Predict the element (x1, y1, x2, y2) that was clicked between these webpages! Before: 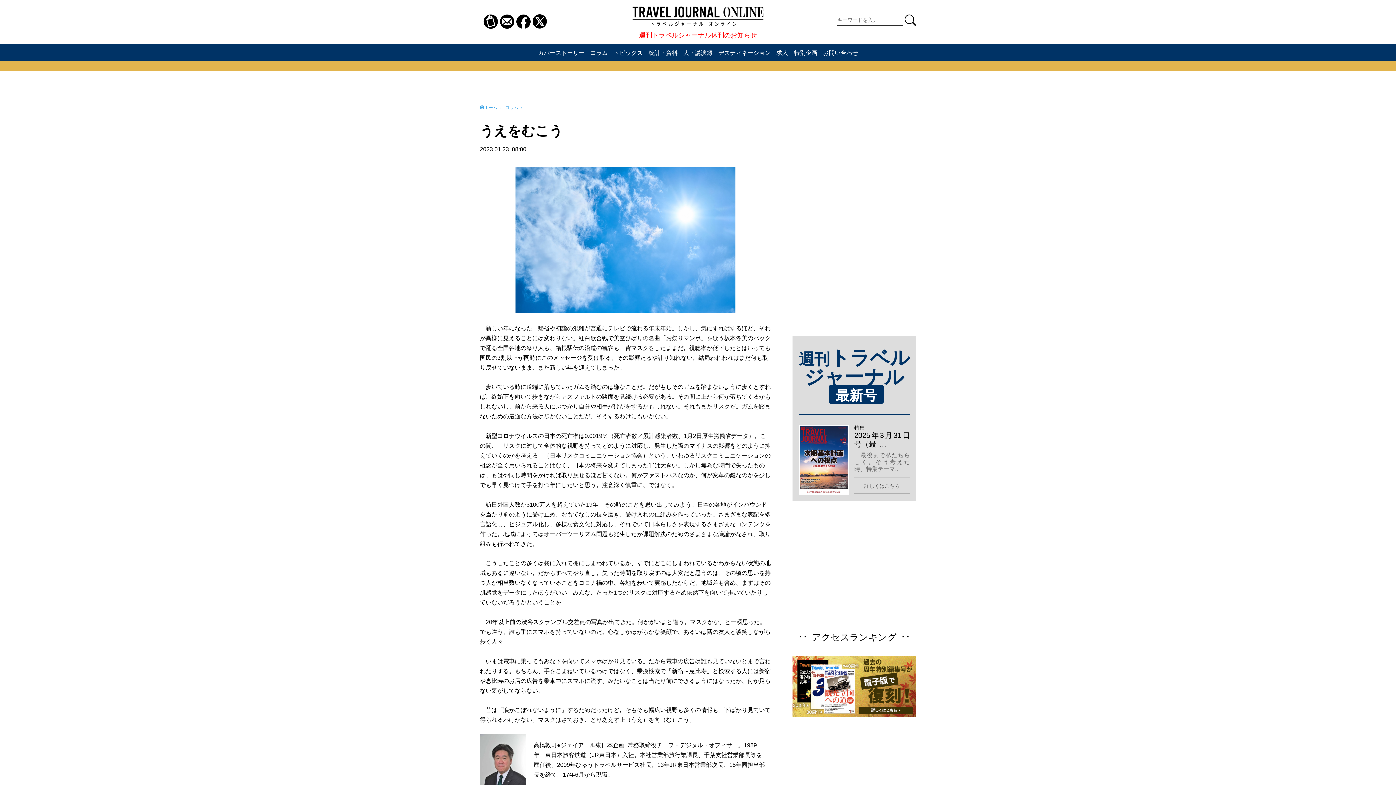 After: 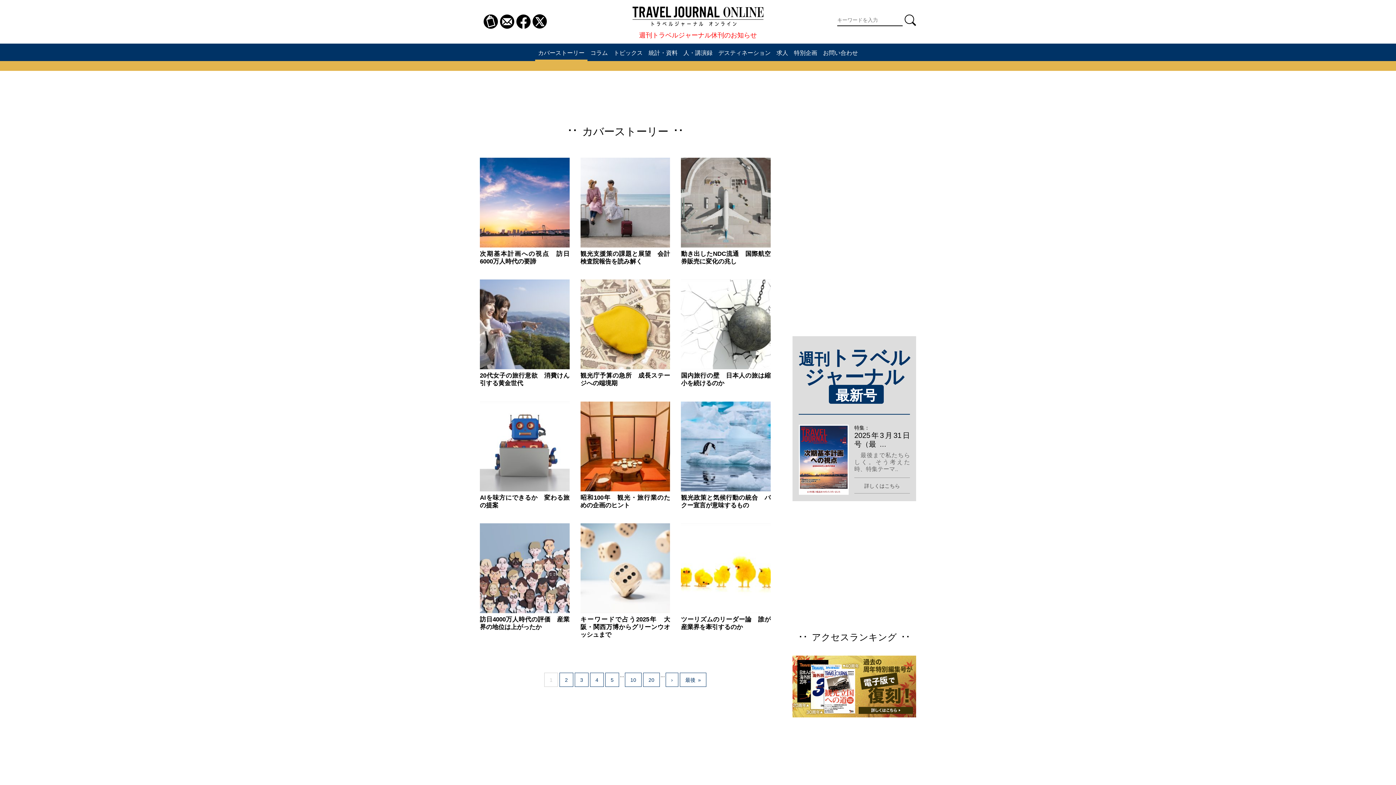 Action: label: カバーストーリー bbox: (535, 43, 587, 61)